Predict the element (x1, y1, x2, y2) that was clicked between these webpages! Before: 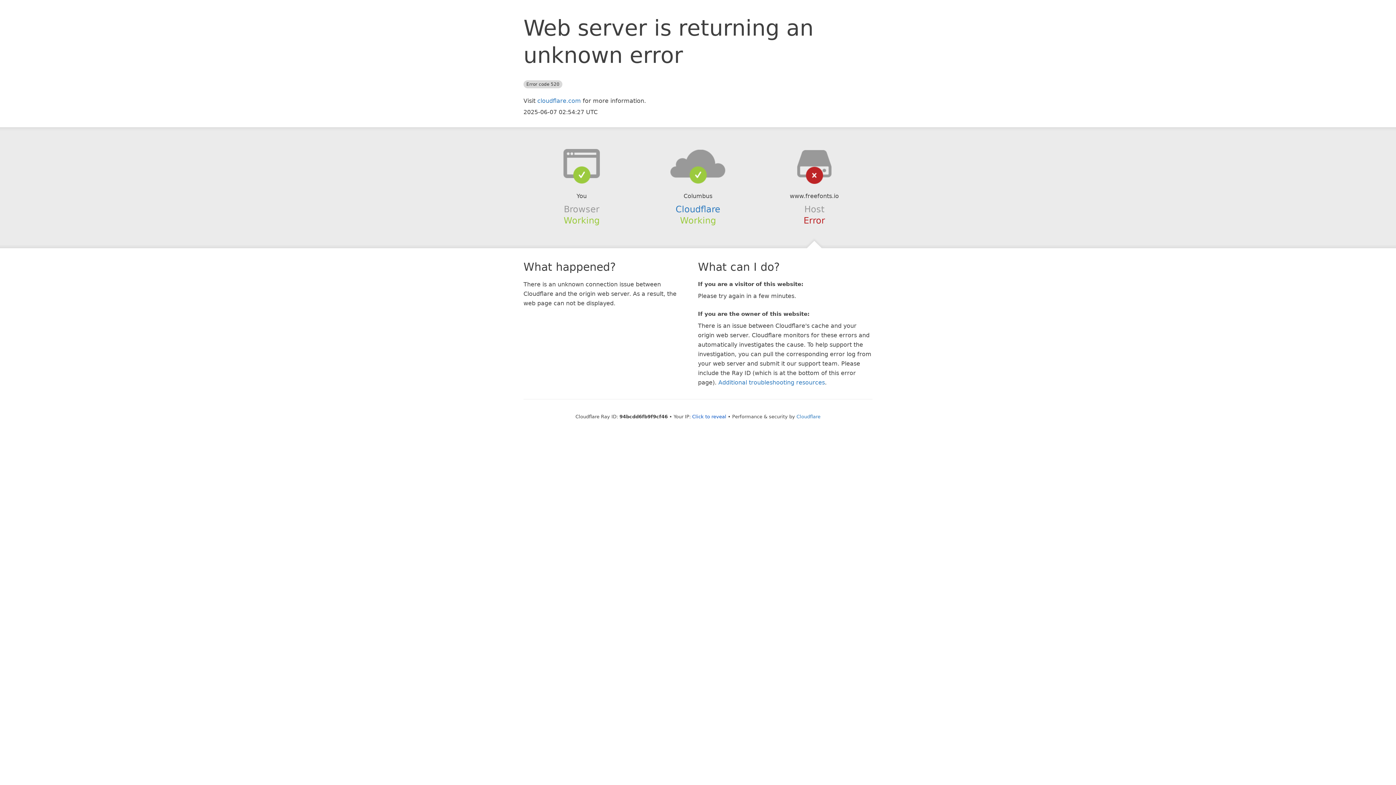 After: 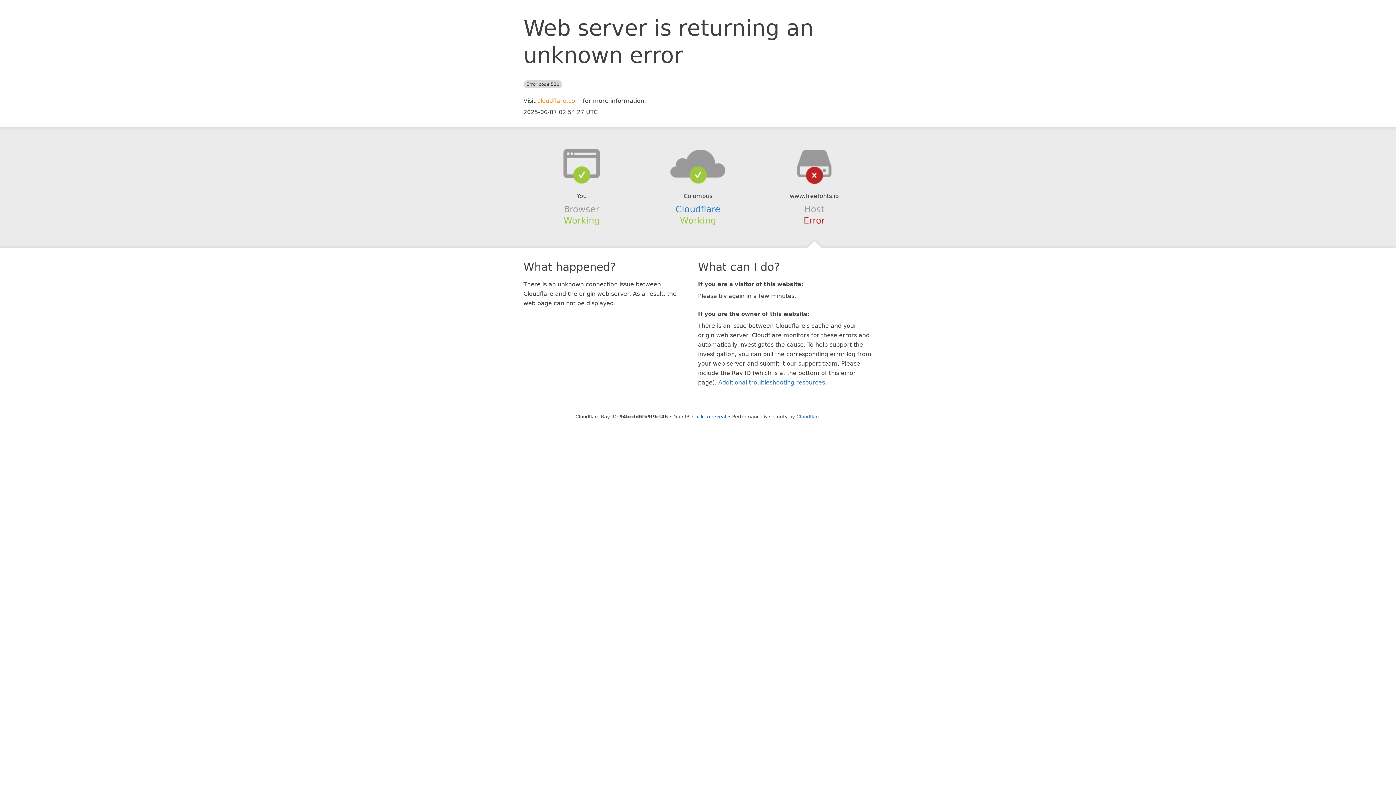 Action: label: cloudflare.com bbox: (537, 97, 581, 104)